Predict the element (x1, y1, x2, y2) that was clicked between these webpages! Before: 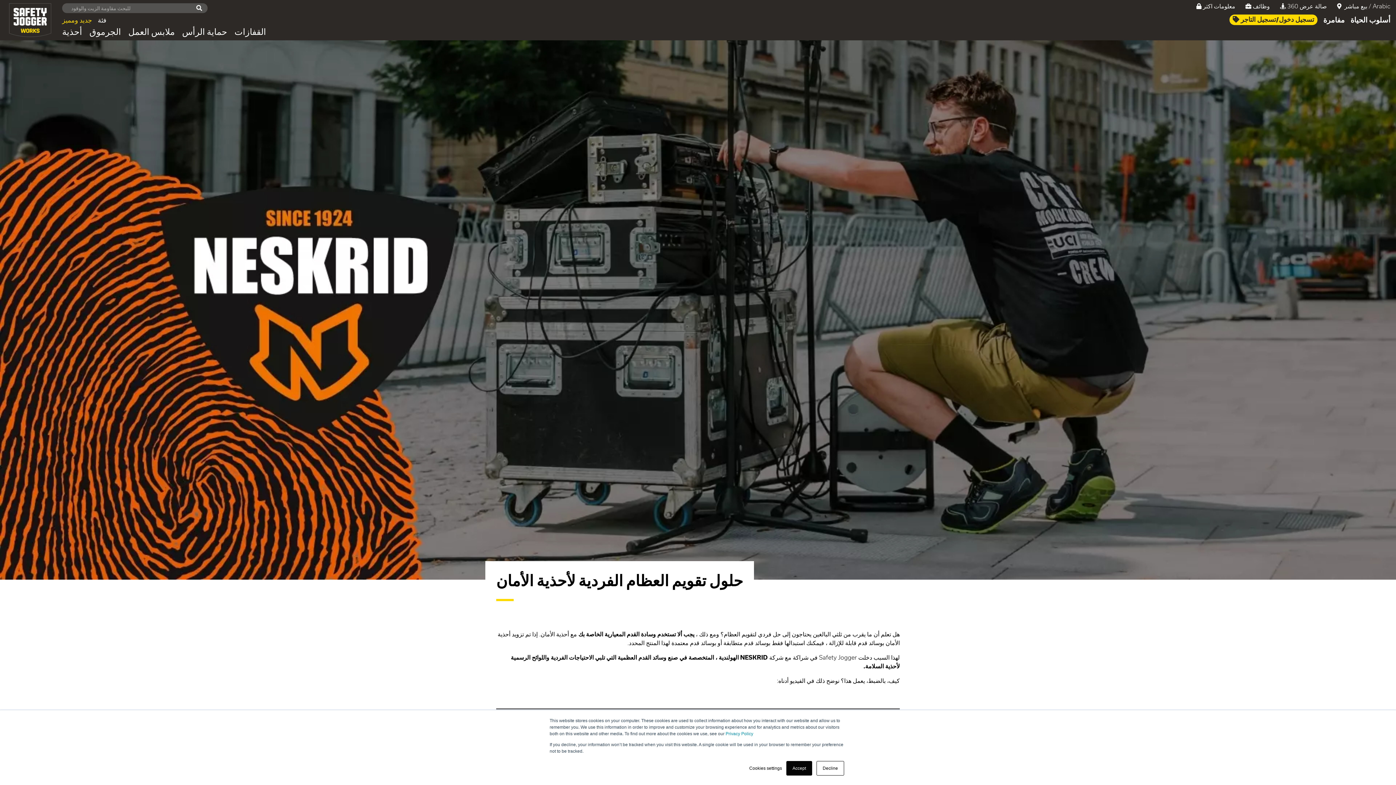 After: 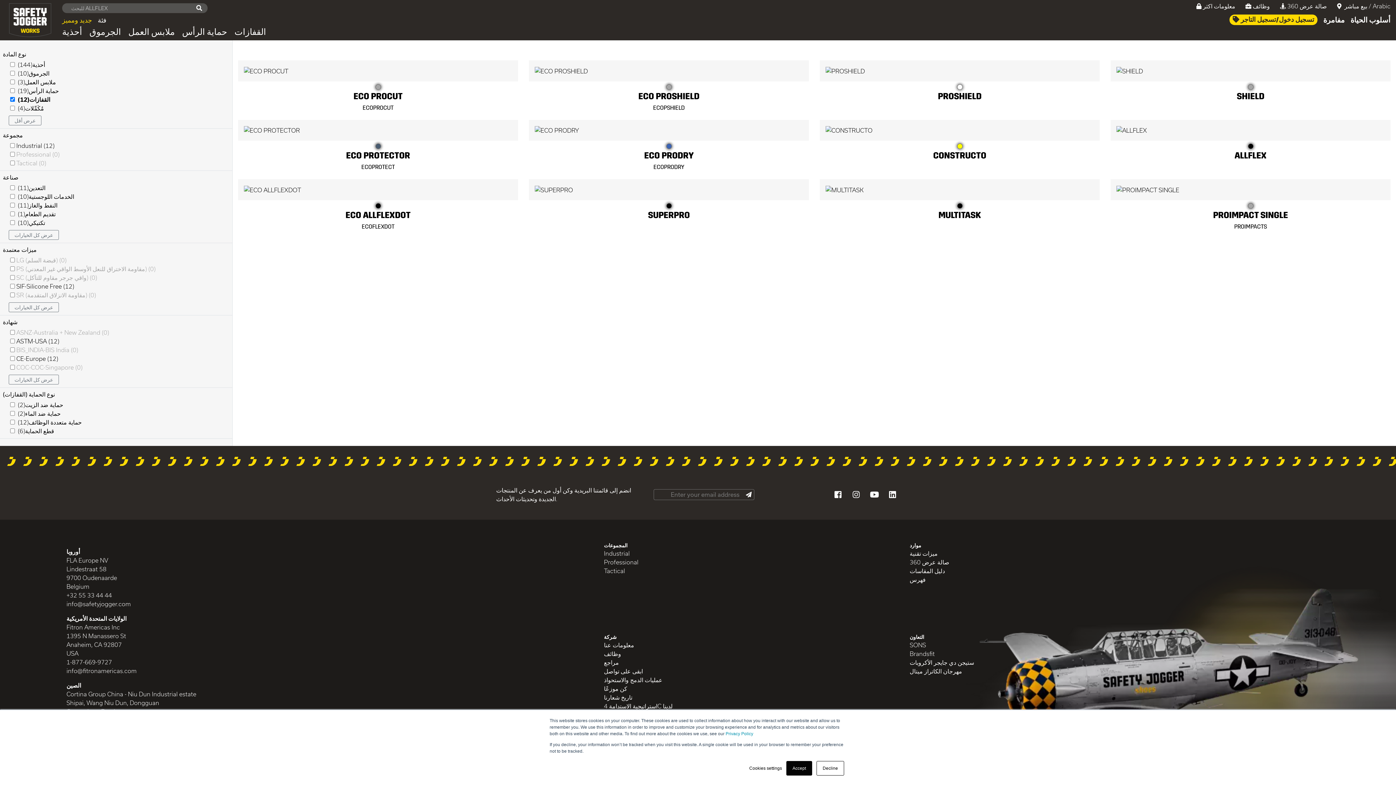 Action: label: القفازات bbox: (234, 25, 272, 38)